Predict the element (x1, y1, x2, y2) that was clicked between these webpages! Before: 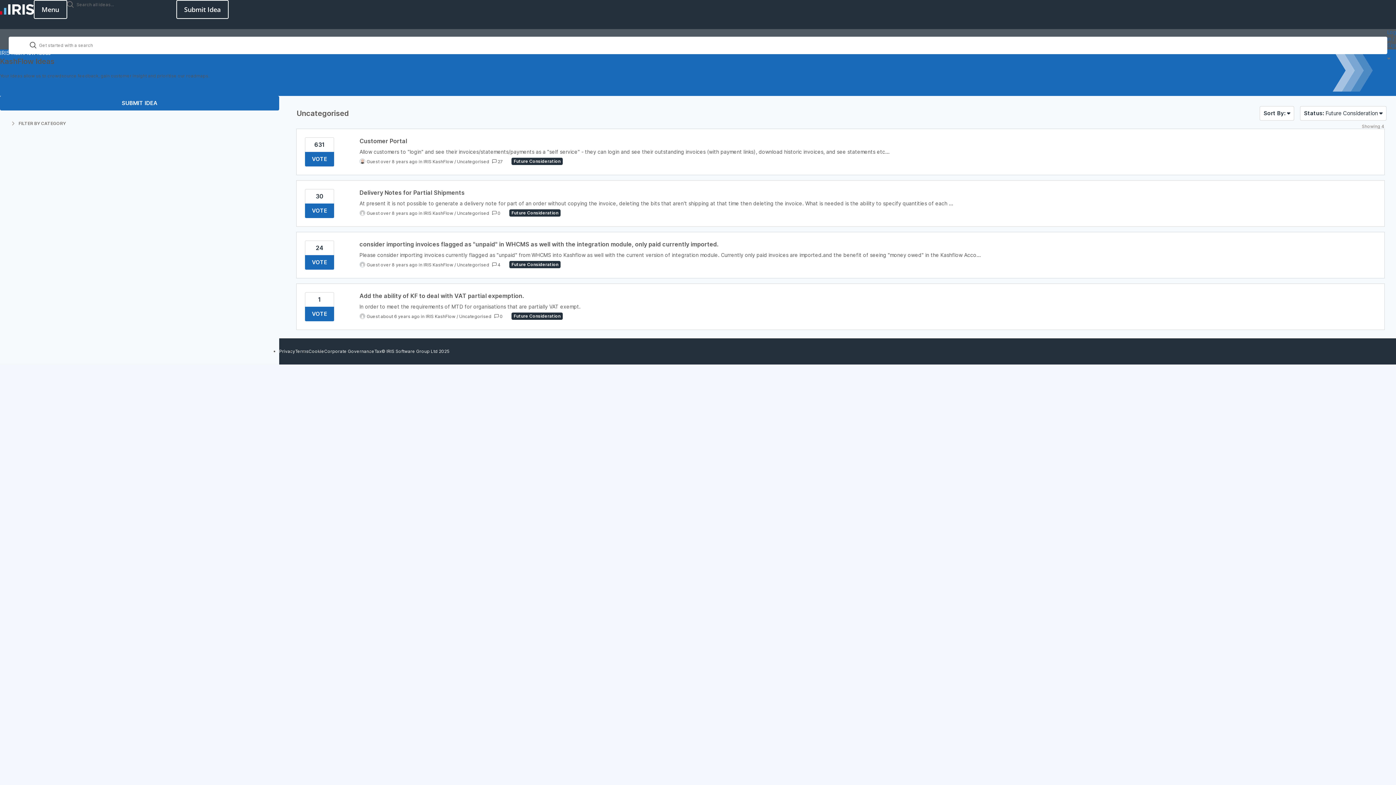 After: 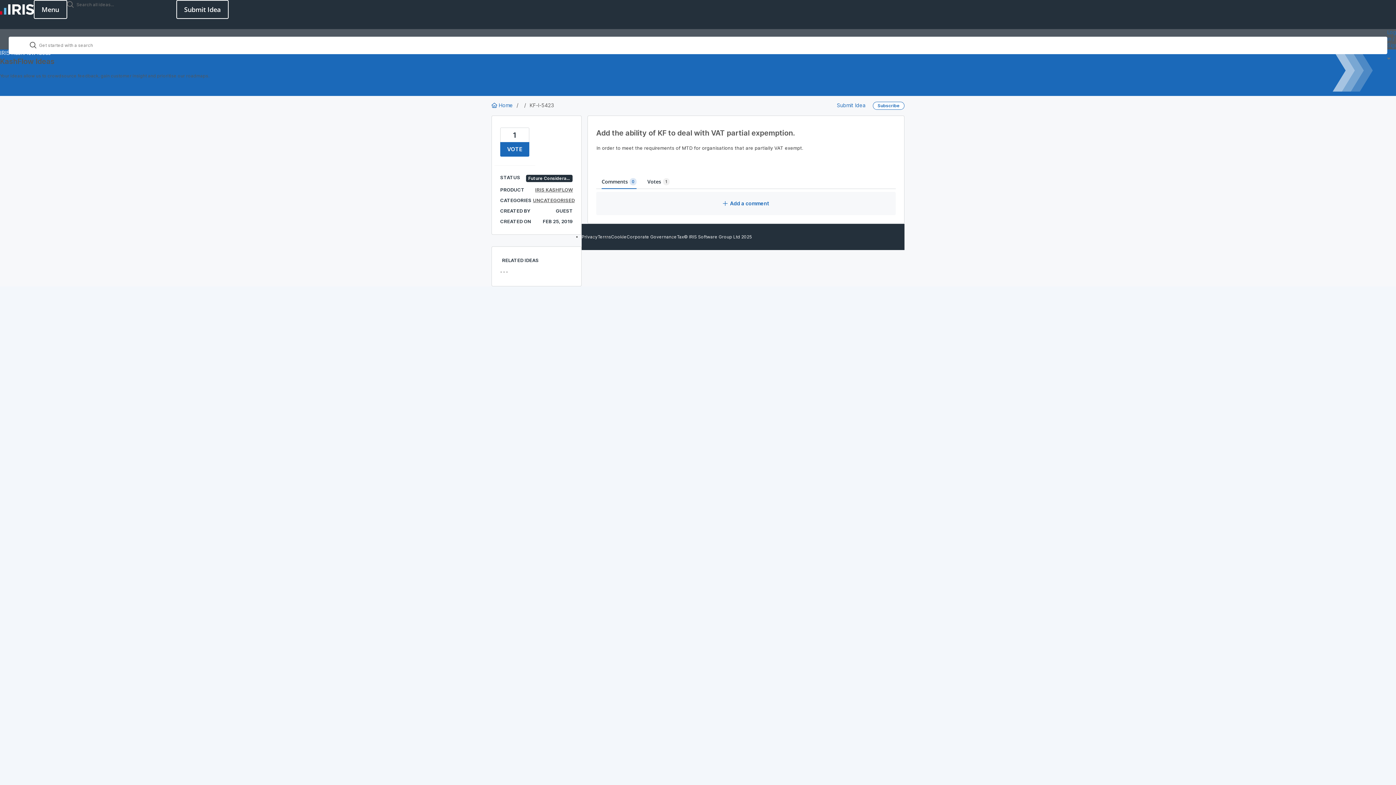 Action: bbox: (359, 292, 1376, 320)